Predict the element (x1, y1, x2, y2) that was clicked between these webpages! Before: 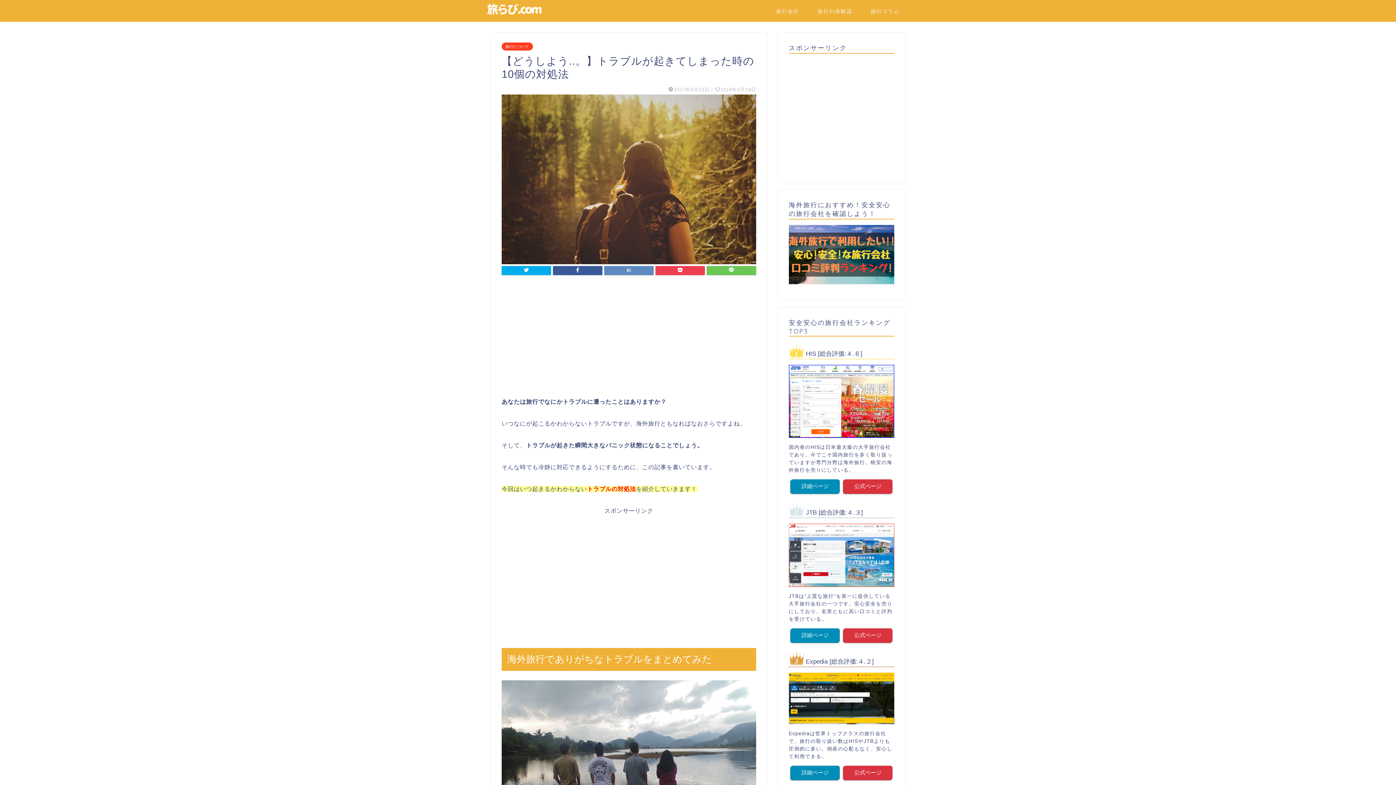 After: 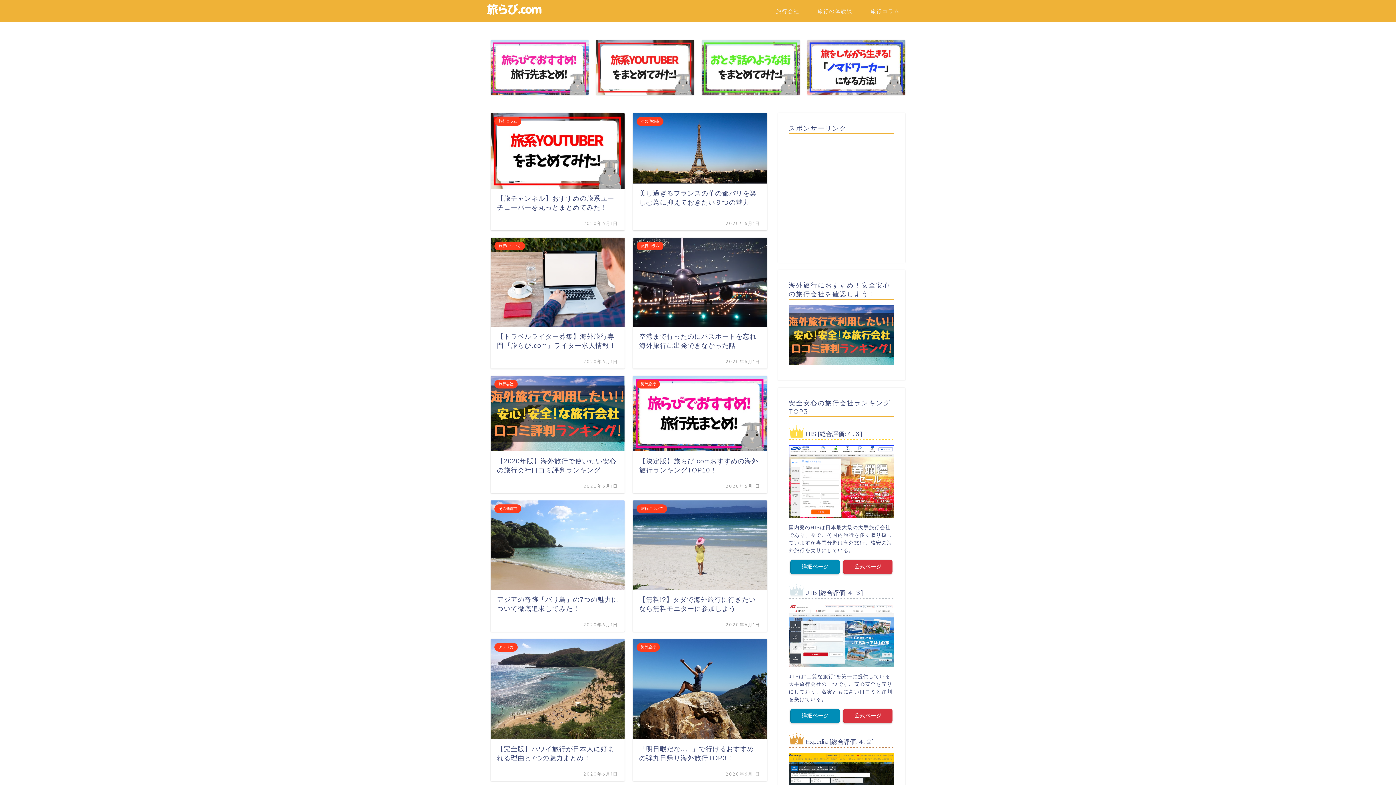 Action: bbox: (487, 11, 541, 15)